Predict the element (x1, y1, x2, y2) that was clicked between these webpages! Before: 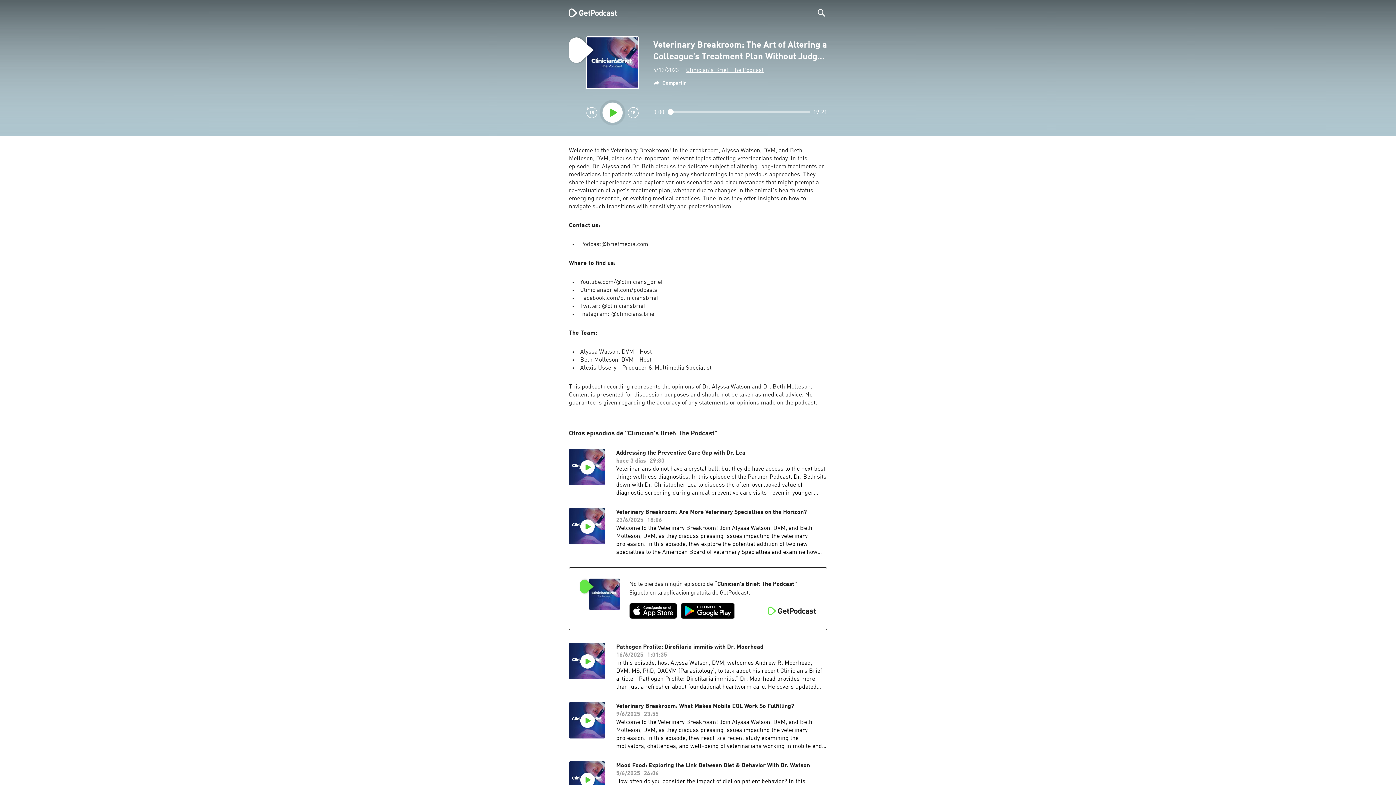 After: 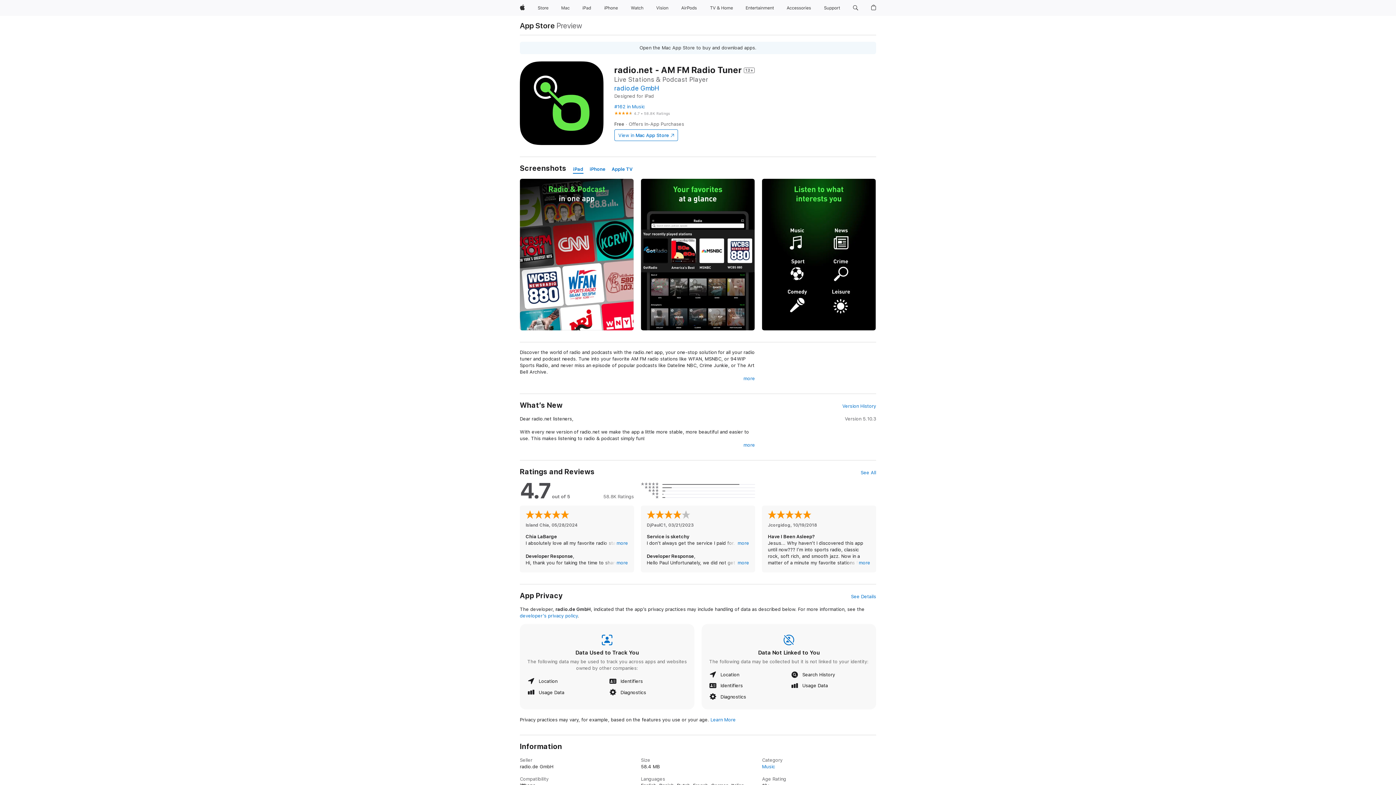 Action: bbox: (681, 603, 734, 619)